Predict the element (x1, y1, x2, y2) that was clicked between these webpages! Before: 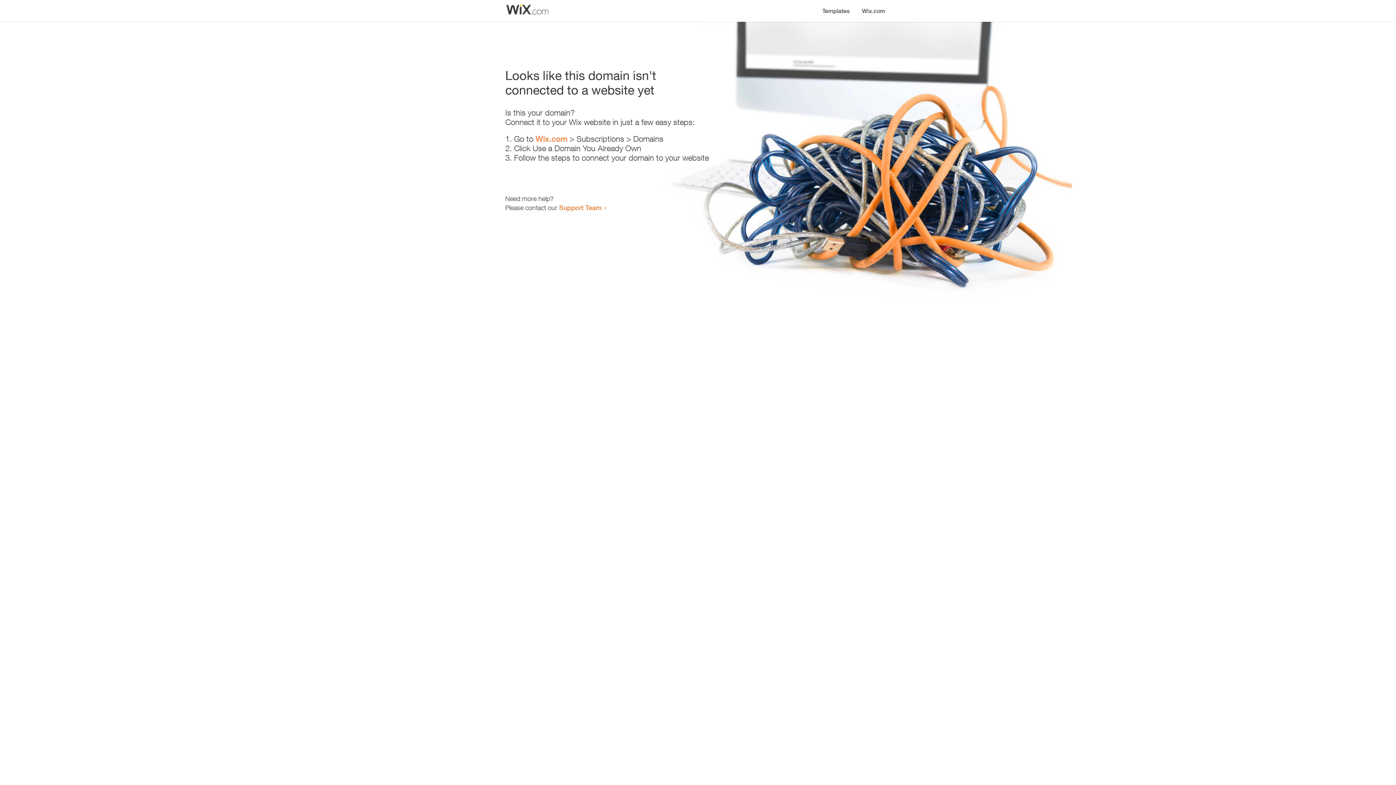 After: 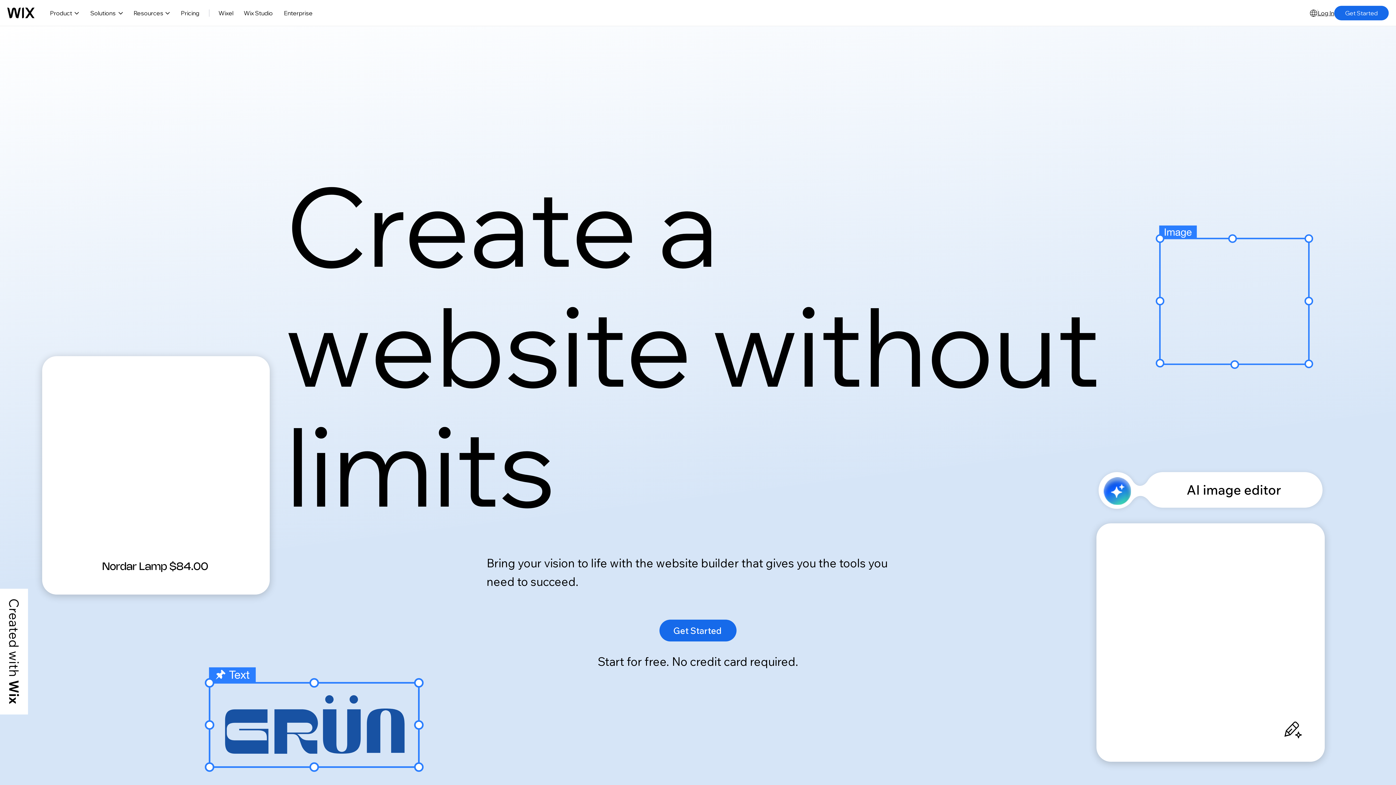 Action: label: Wix.com bbox: (535, 134, 567, 143)